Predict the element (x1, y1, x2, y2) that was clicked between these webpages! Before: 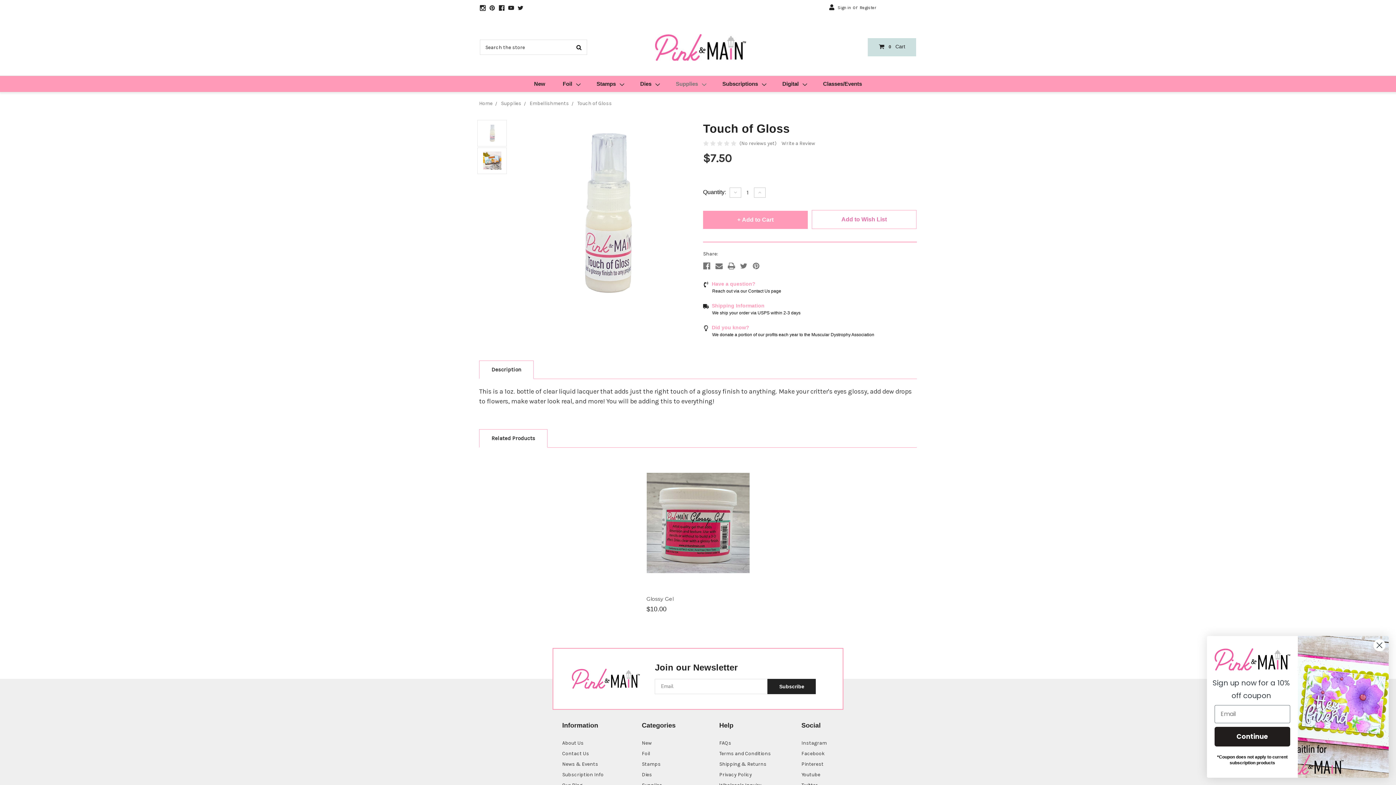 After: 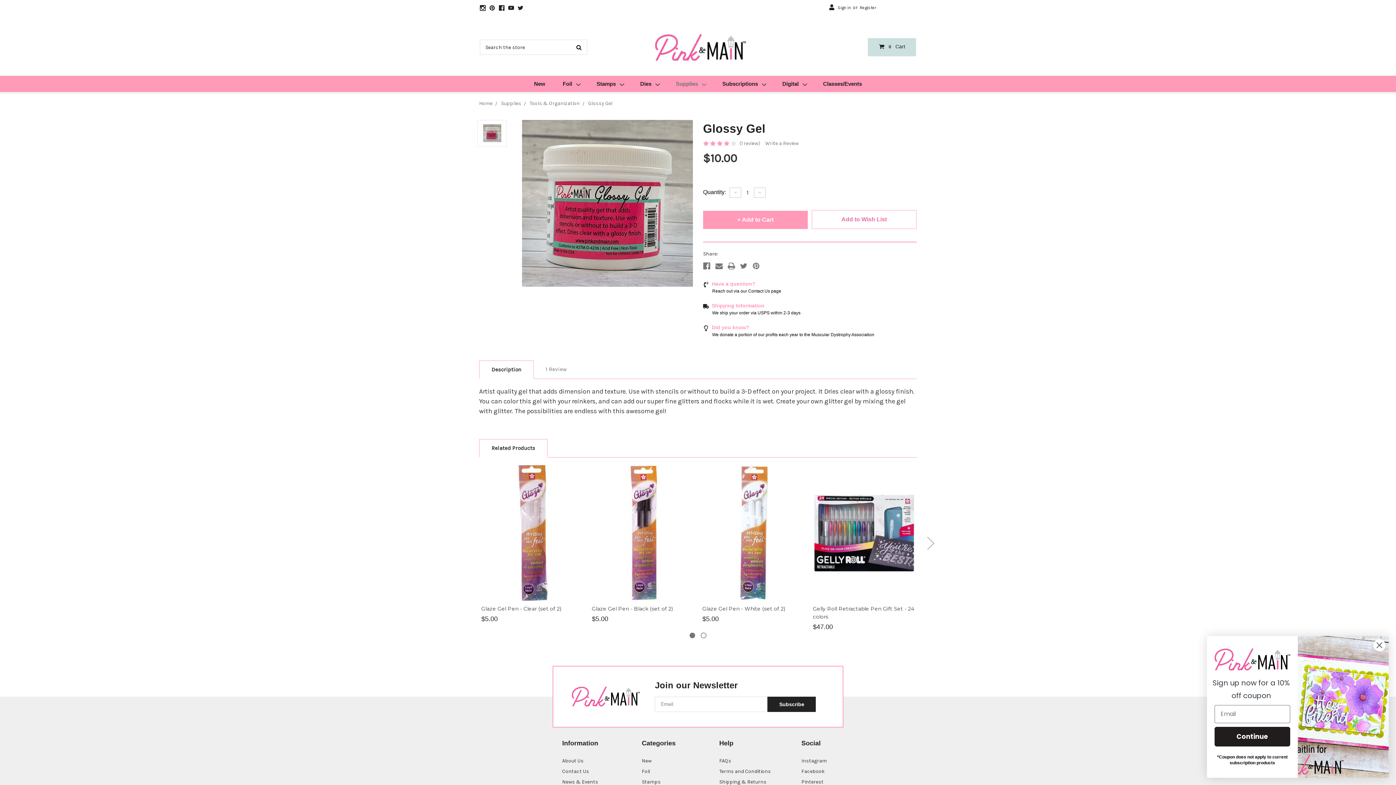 Action: bbox: (646, 595, 673, 602) label: Glossy Gel, $10.00

